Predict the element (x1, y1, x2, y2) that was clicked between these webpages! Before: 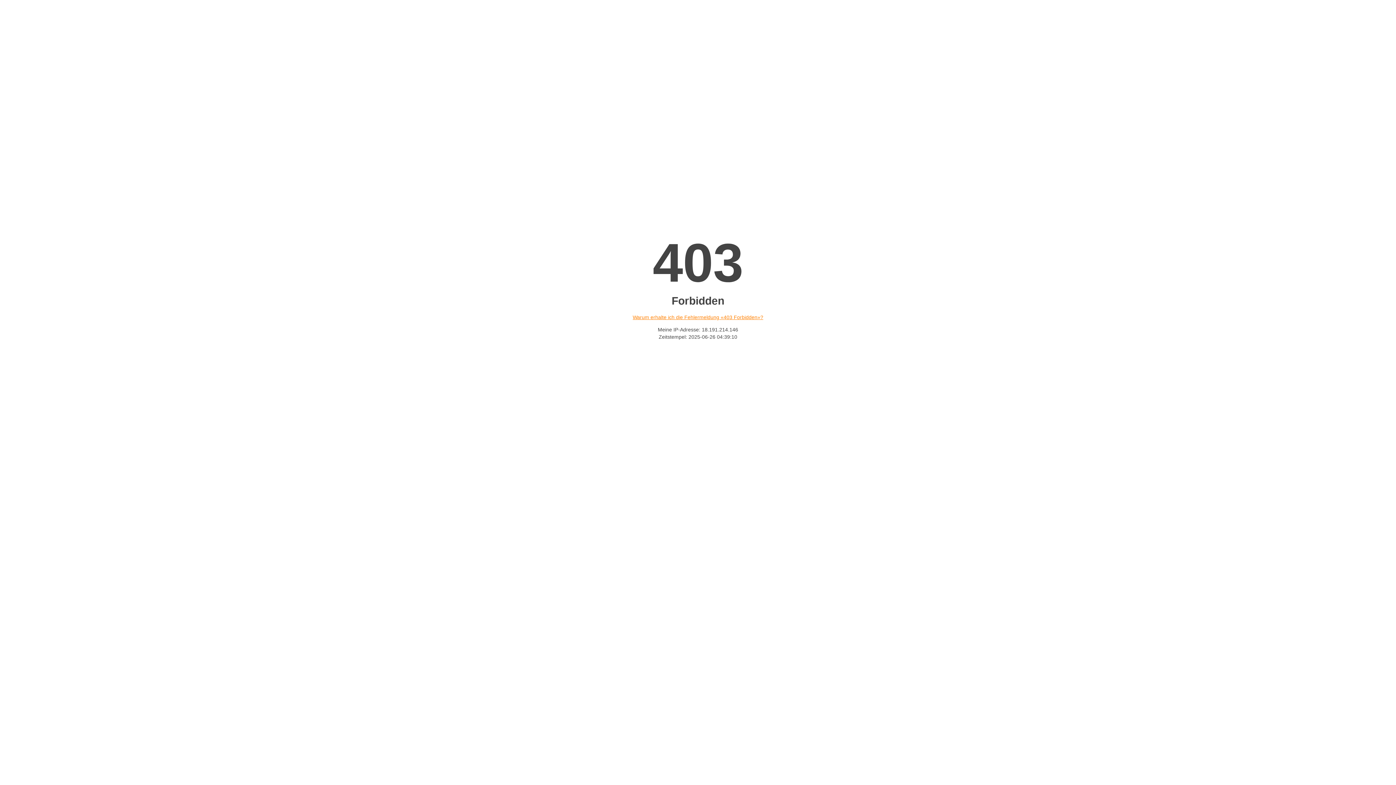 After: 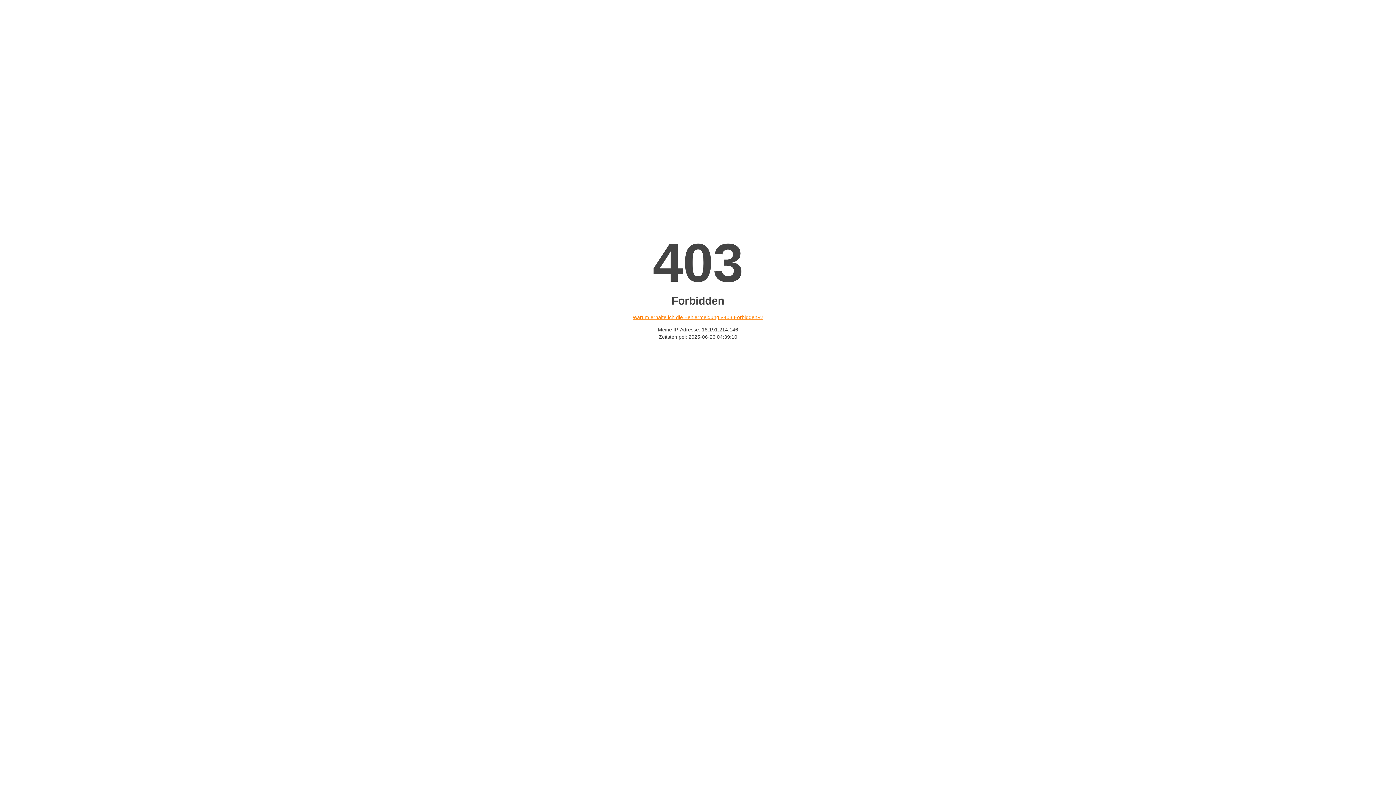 Action: bbox: (632, 314, 763, 320) label: Warum erhalte ich die Fehlermeldung «403 Forbidden»?